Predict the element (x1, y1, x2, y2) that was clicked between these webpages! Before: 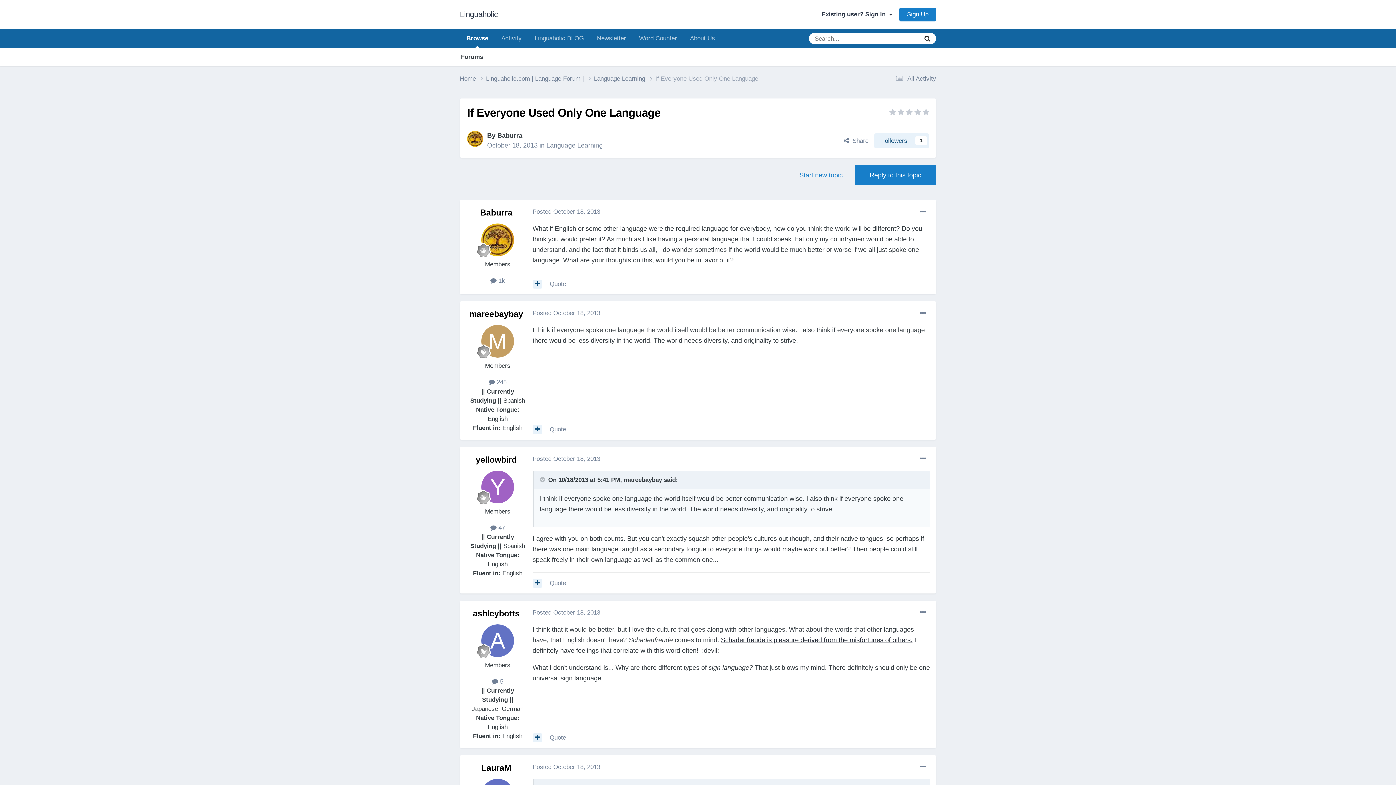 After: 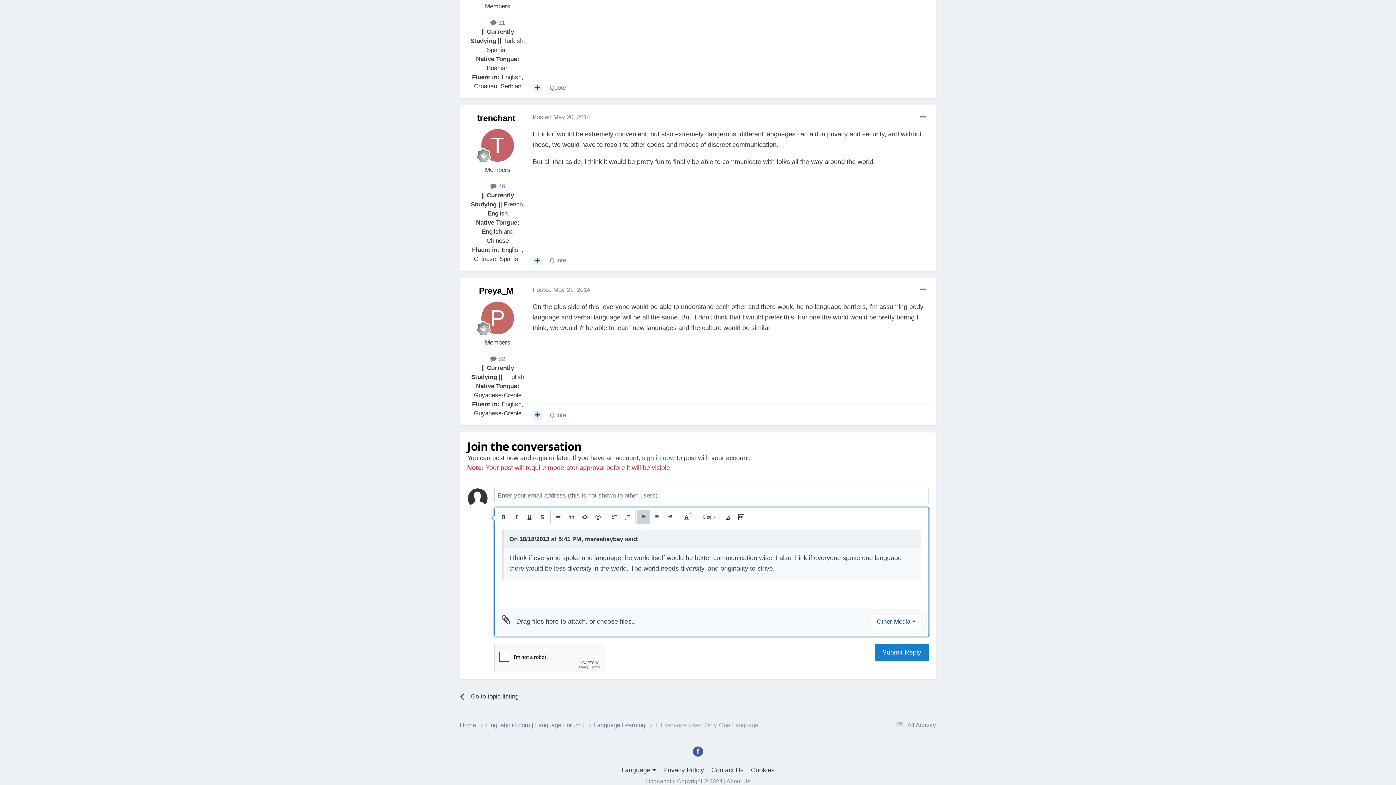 Action: label: Quote bbox: (549, 426, 566, 433)